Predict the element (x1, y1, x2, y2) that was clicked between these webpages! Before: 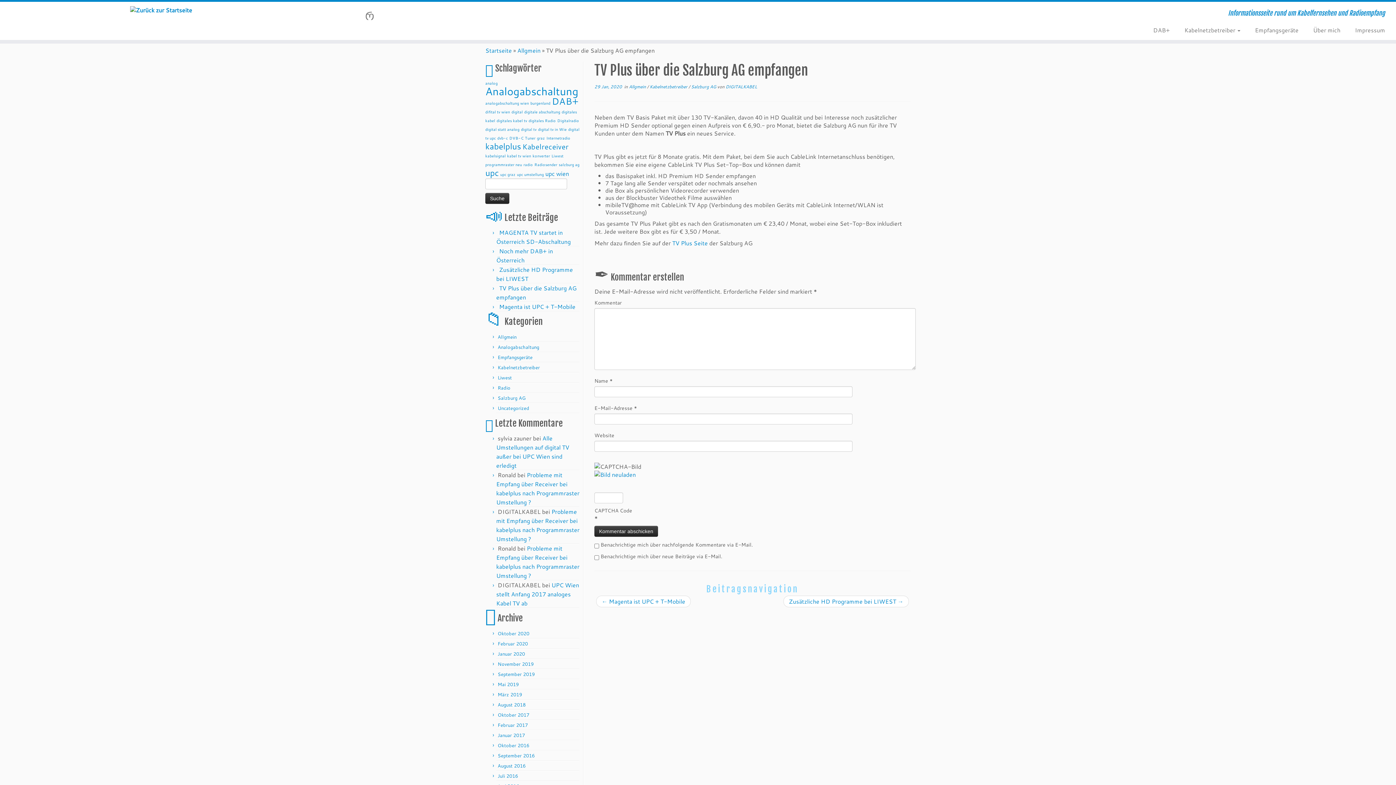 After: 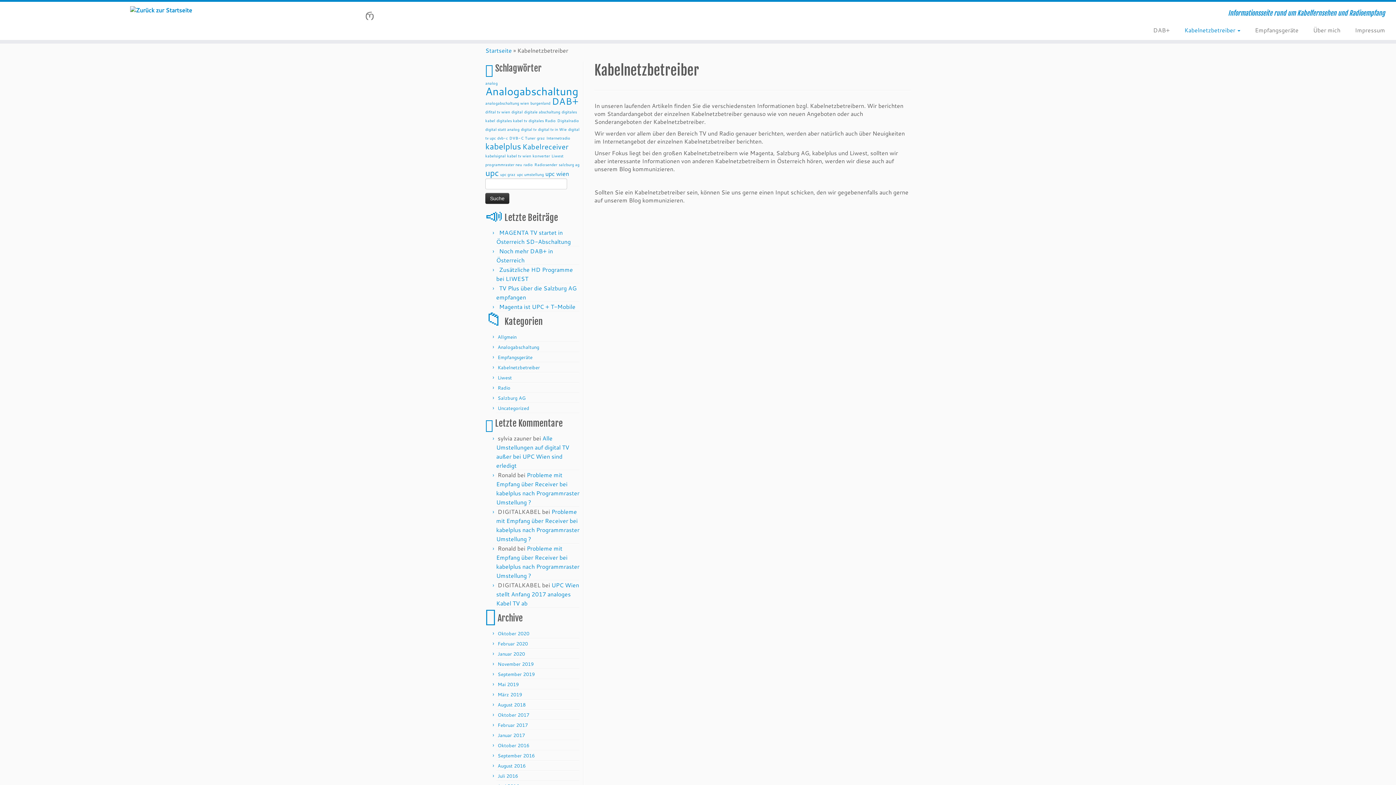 Action: bbox: (1177, 24, 1247, 36) label: Kabelnetzbetreiber 